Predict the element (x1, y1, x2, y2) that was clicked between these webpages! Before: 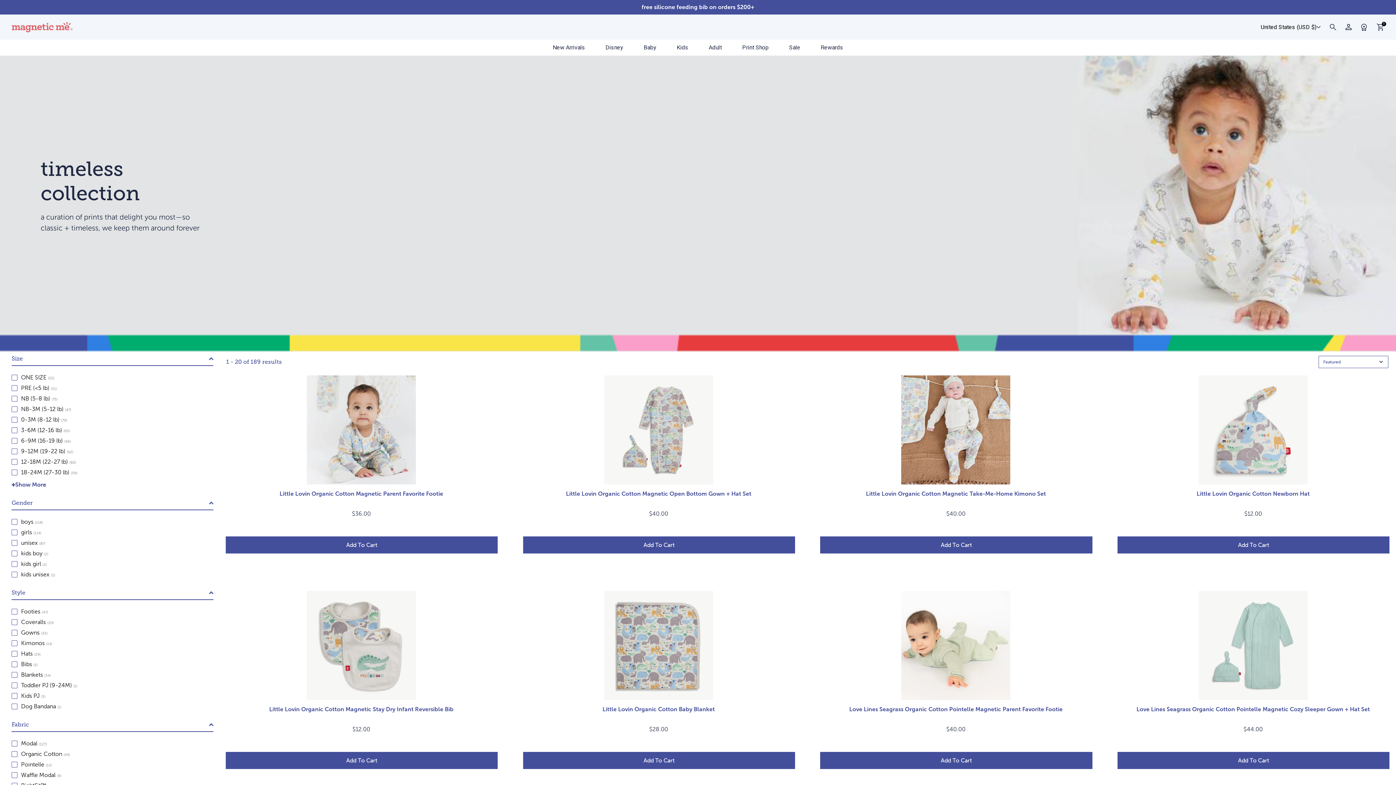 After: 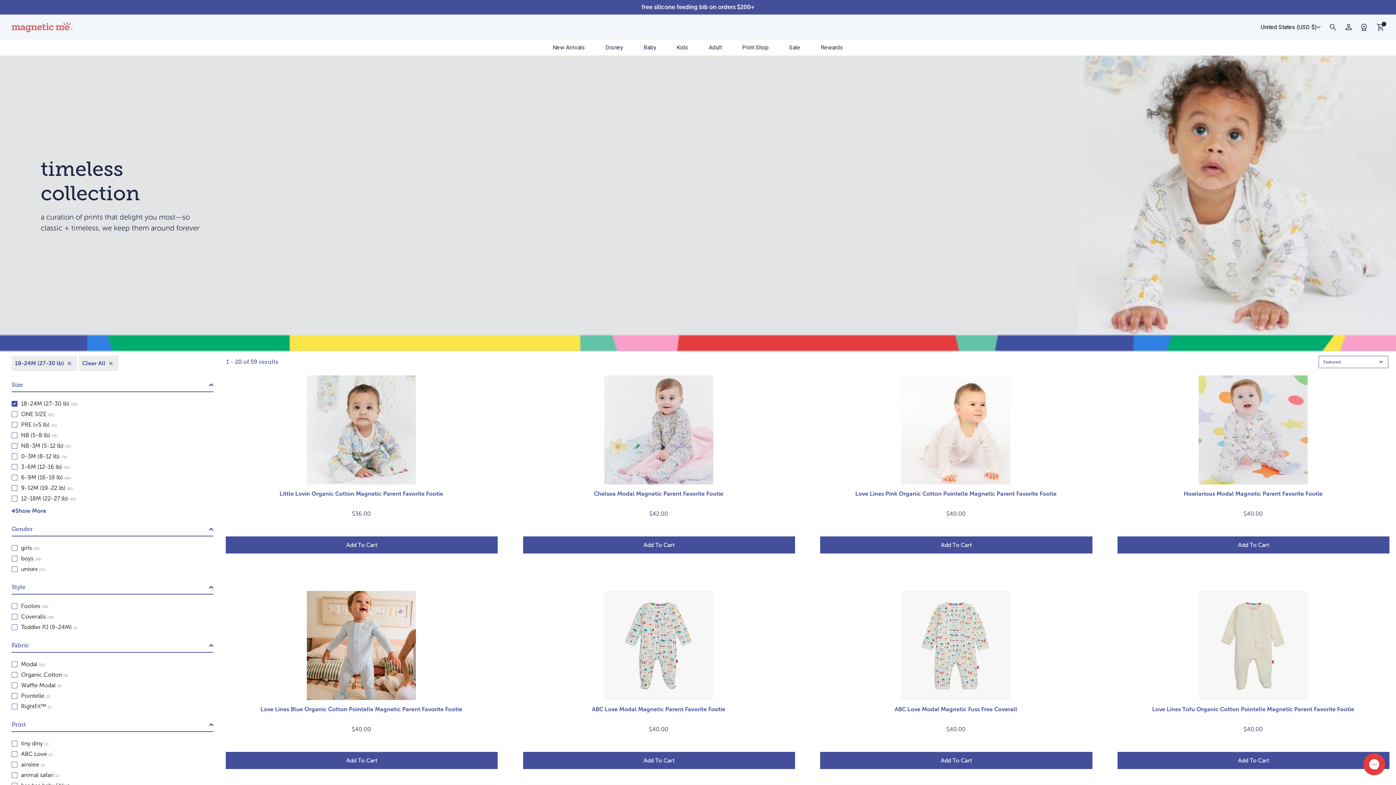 Action: label: Filter by: '18-24M (27-30 lb)' in 'Size' bbox: (11, 468, 213, 476)